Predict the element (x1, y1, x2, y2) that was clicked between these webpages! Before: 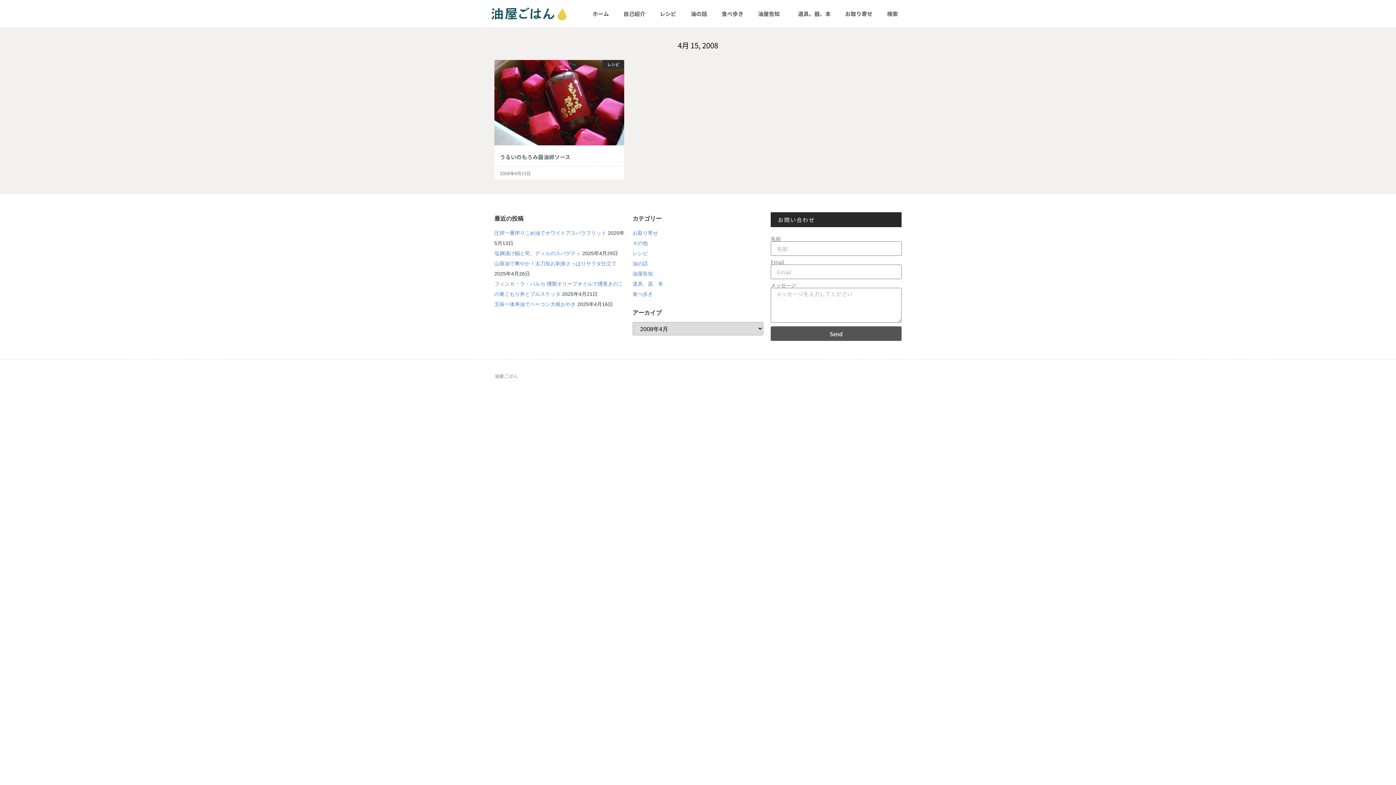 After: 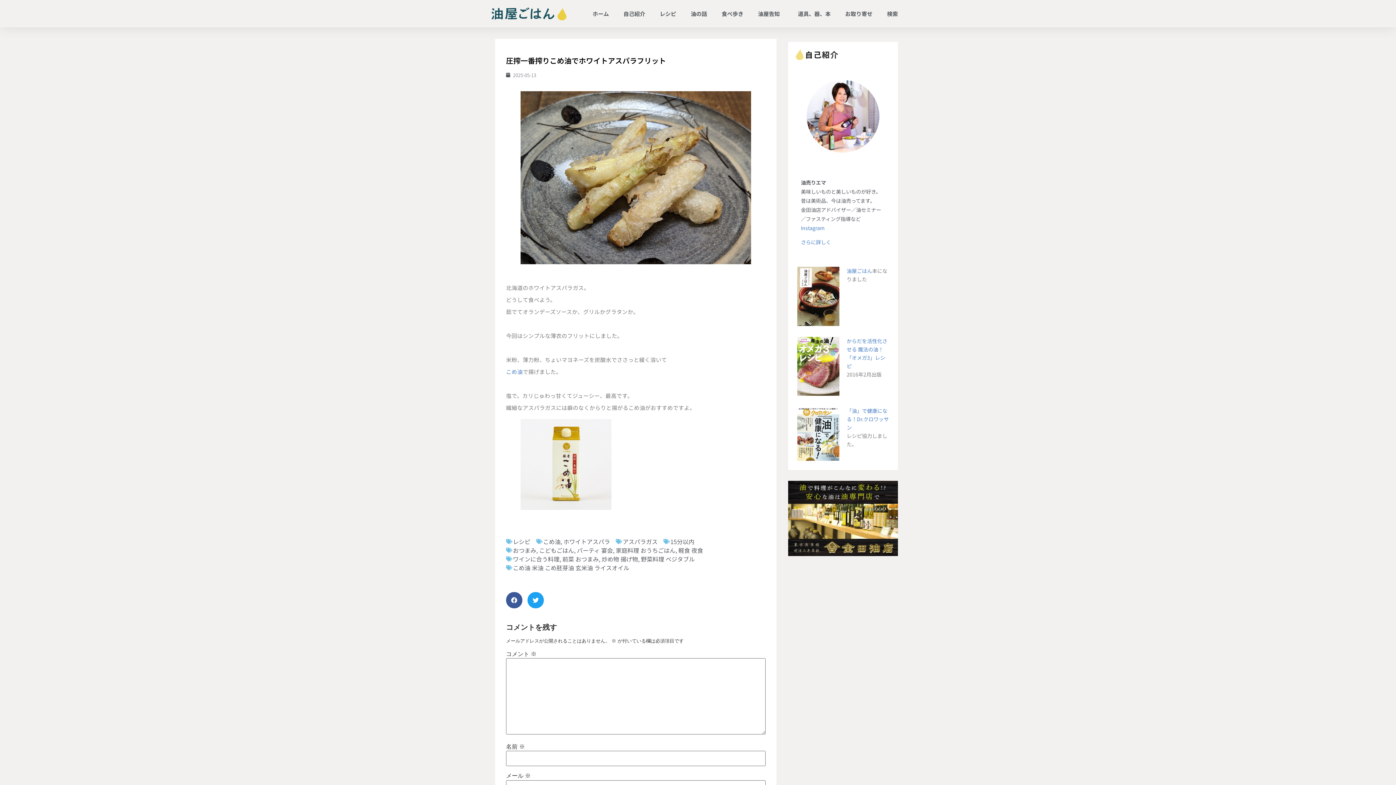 Action: label: 圧搾一番搾りこめ油でホワイトアスパラフリット bbox: (494, 230, 606, 236)